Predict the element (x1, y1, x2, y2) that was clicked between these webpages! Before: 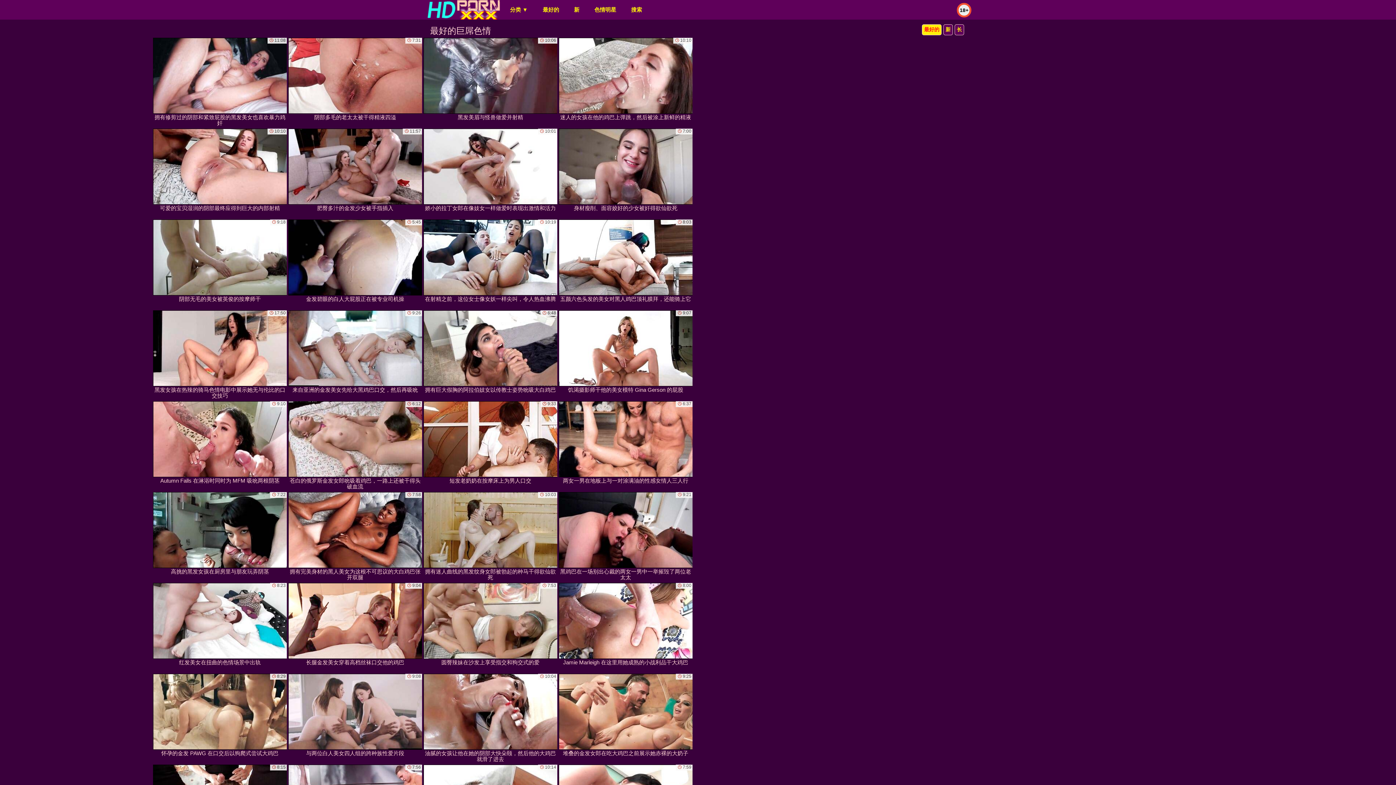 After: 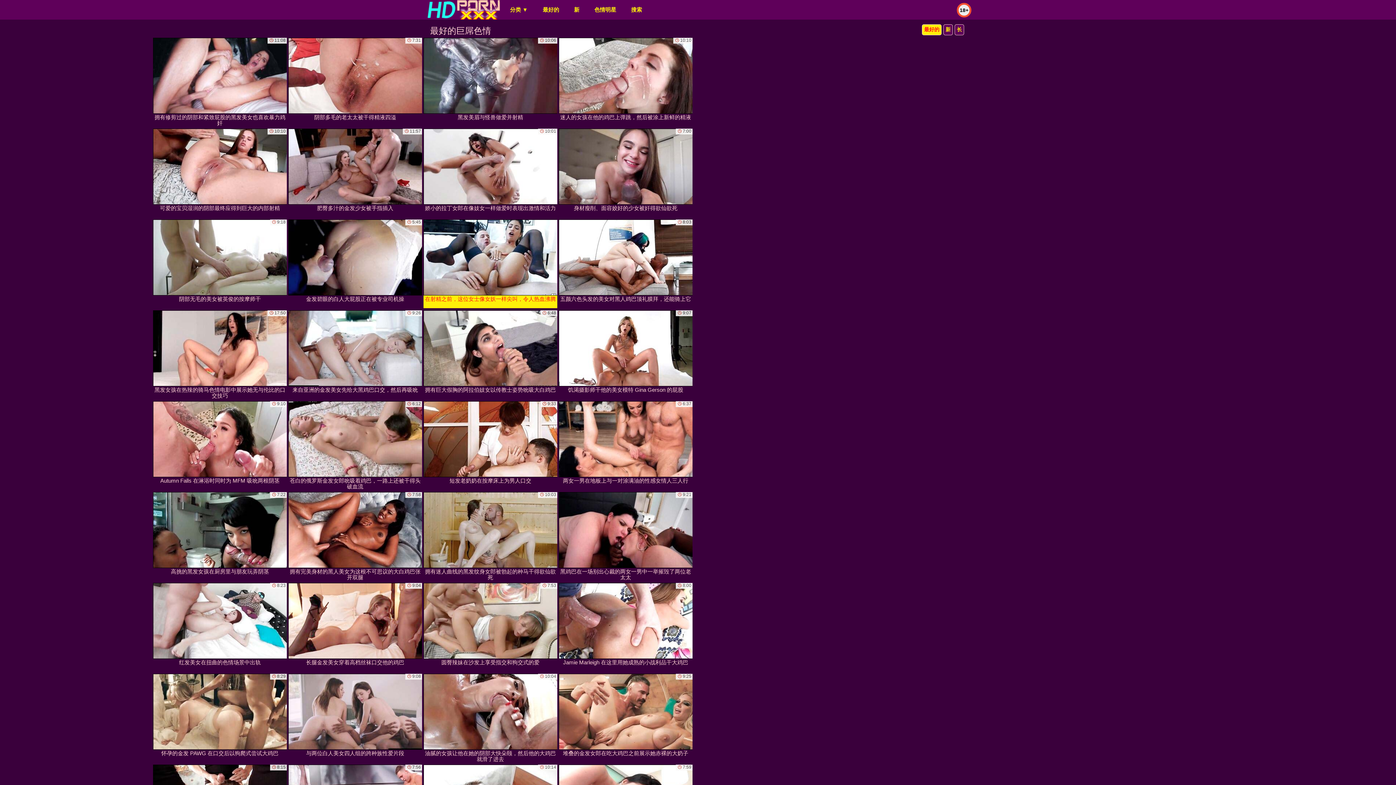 Action: label: 在射精之前，这位女士像女妖一样尖叫，令人热血沸腾 bbox: (423, 219, 557, 308)